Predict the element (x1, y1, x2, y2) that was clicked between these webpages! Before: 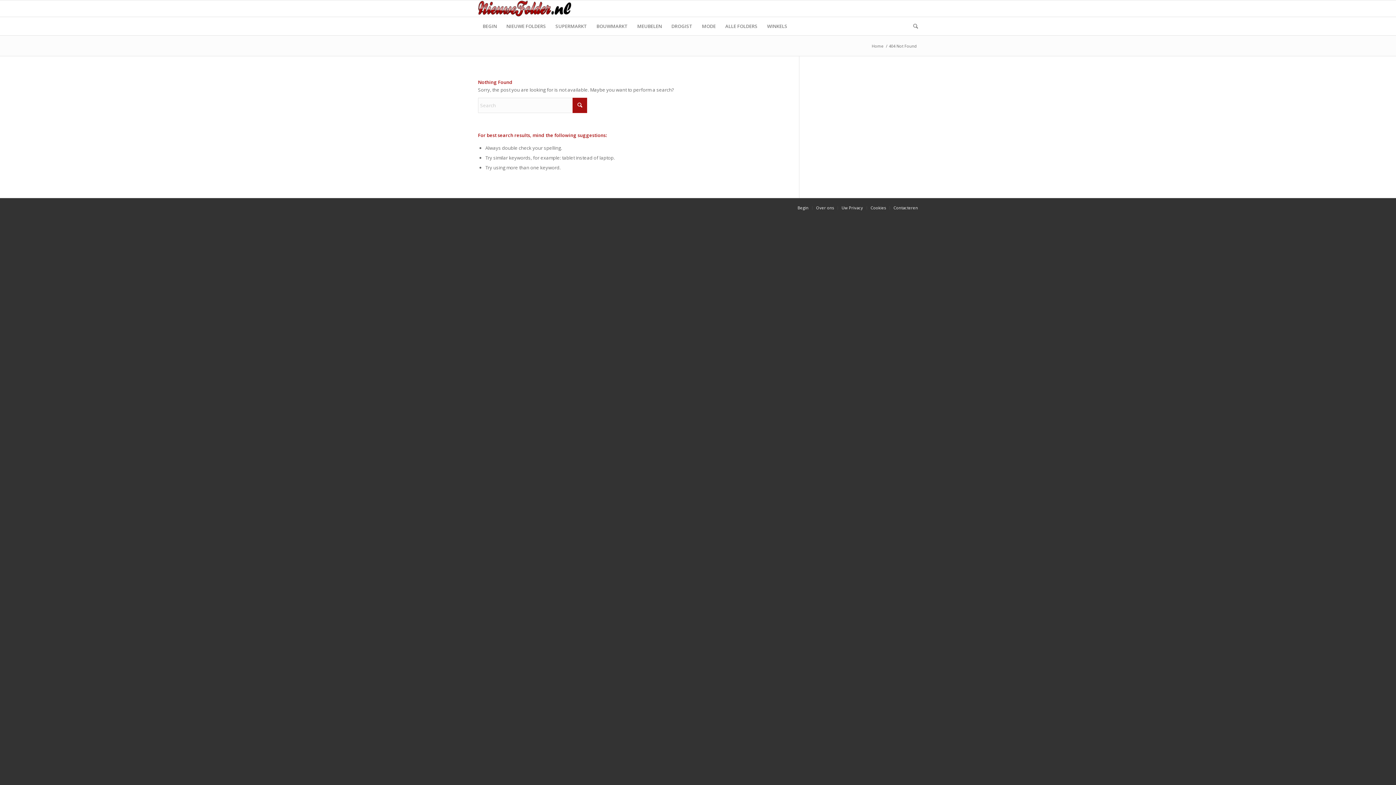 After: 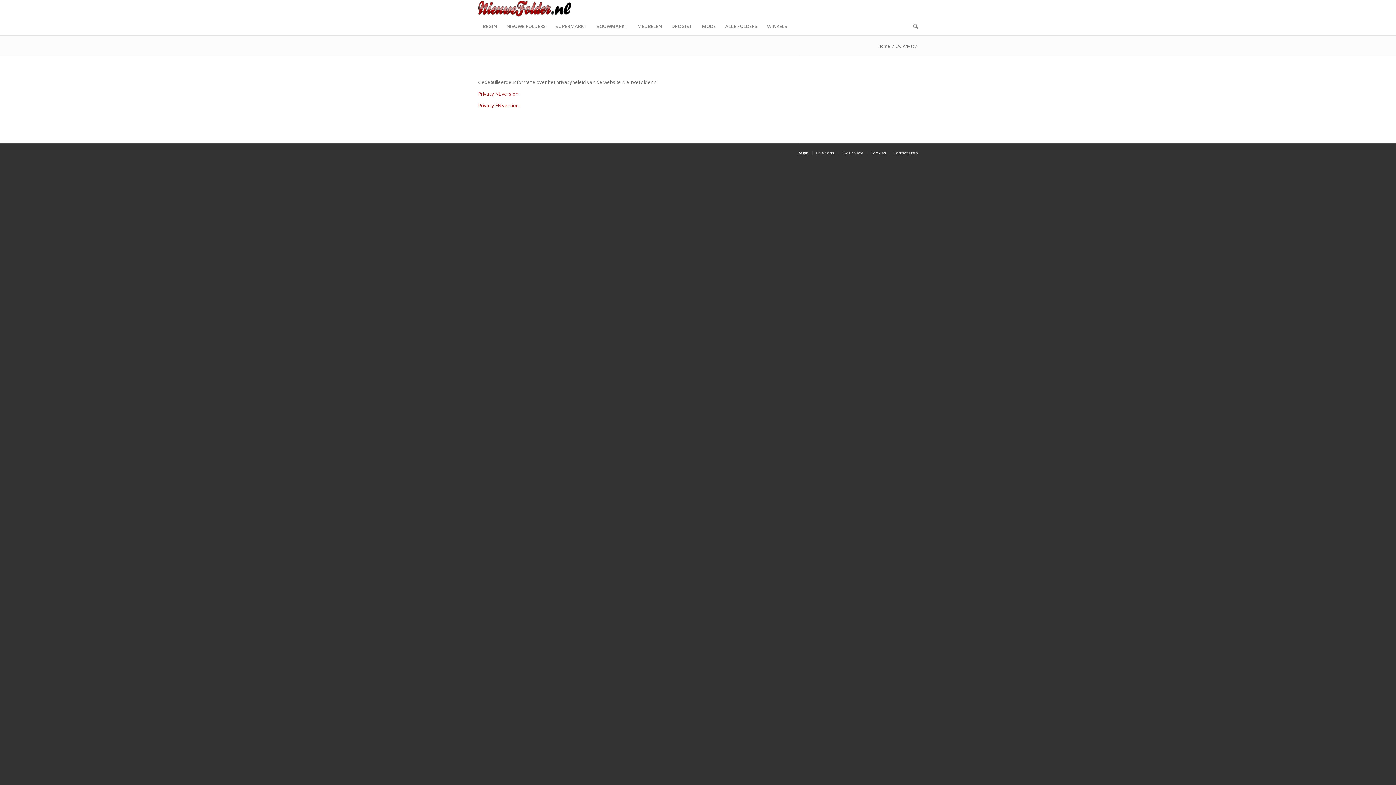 Action: bbox: (841, 205, 863, 210) label: Uw Privacy